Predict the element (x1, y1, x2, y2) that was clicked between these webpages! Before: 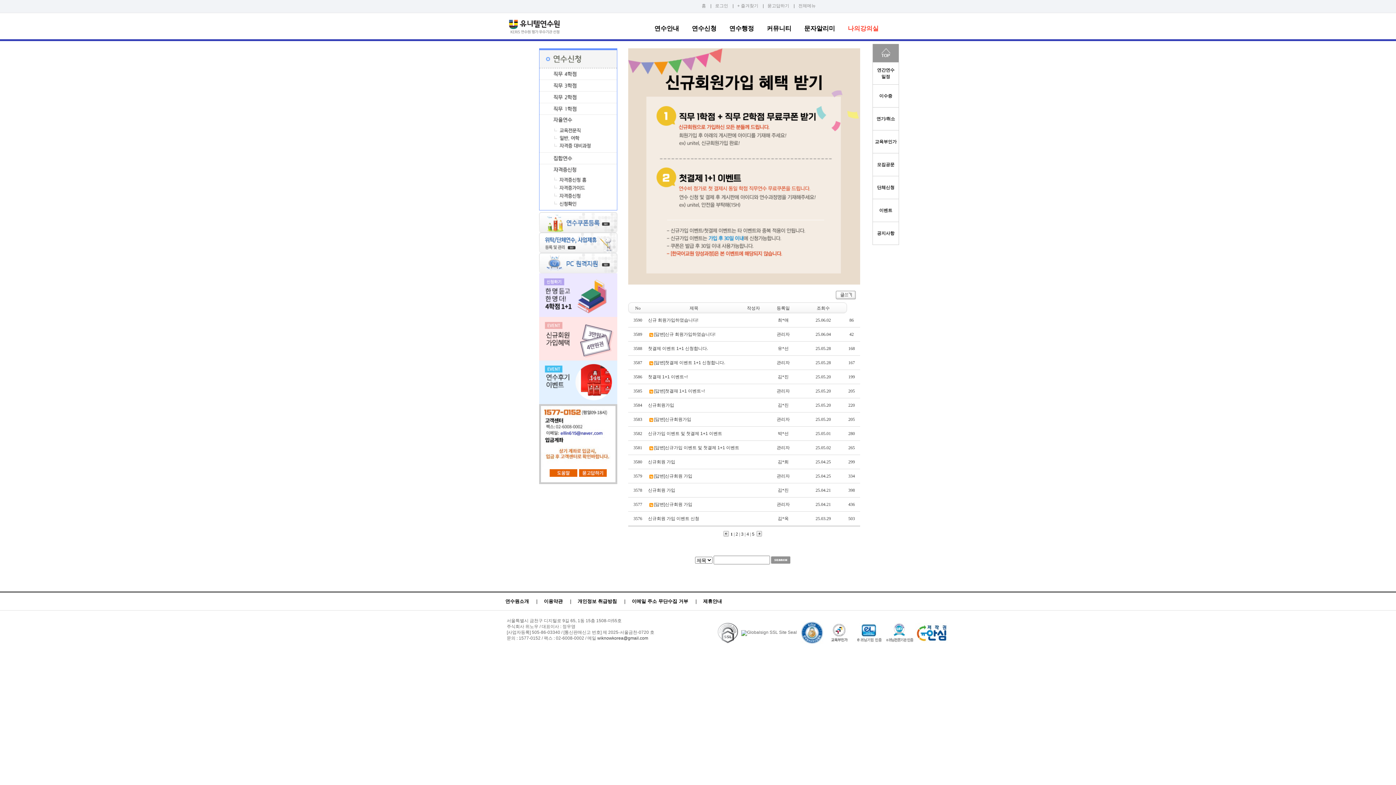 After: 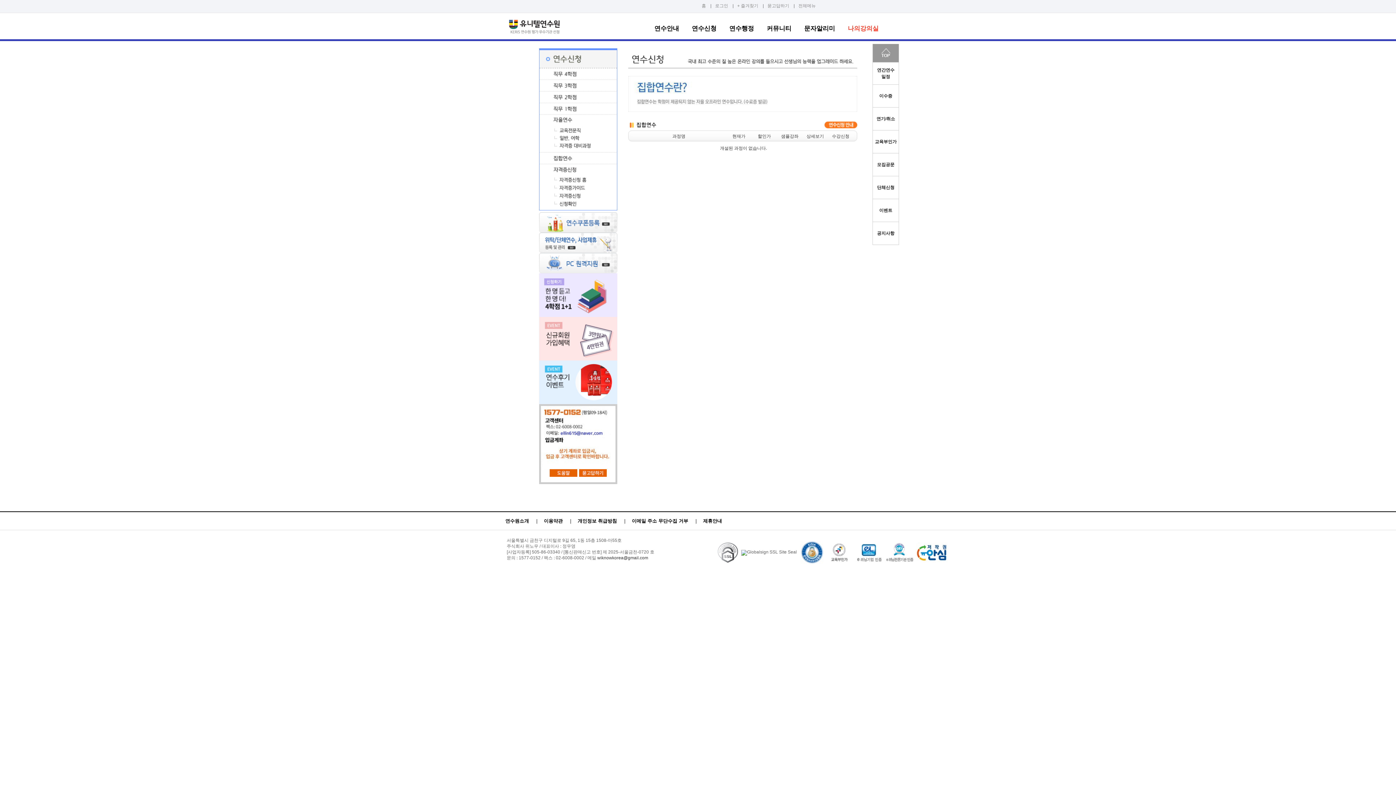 Action: bbox: (539, 152, 616, 164) label: 집합연수